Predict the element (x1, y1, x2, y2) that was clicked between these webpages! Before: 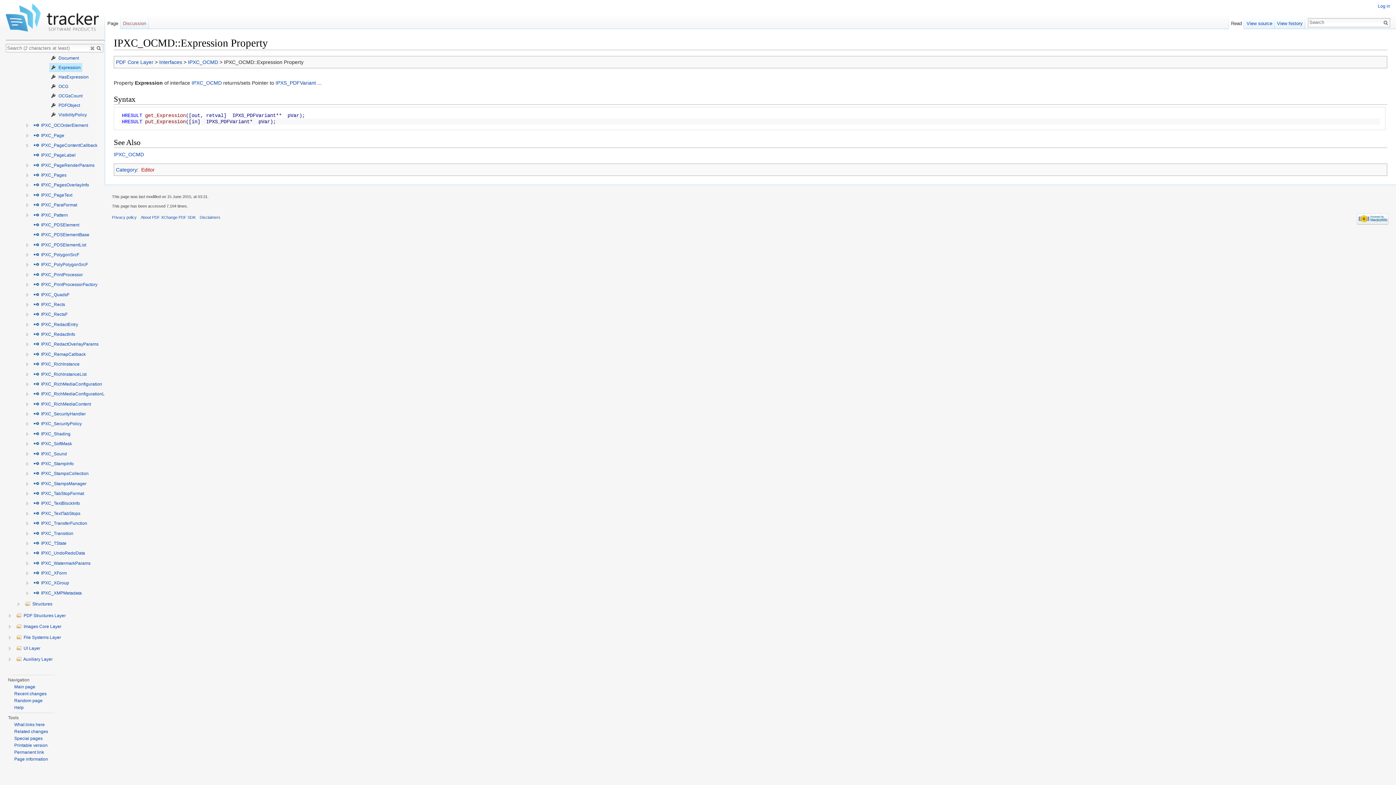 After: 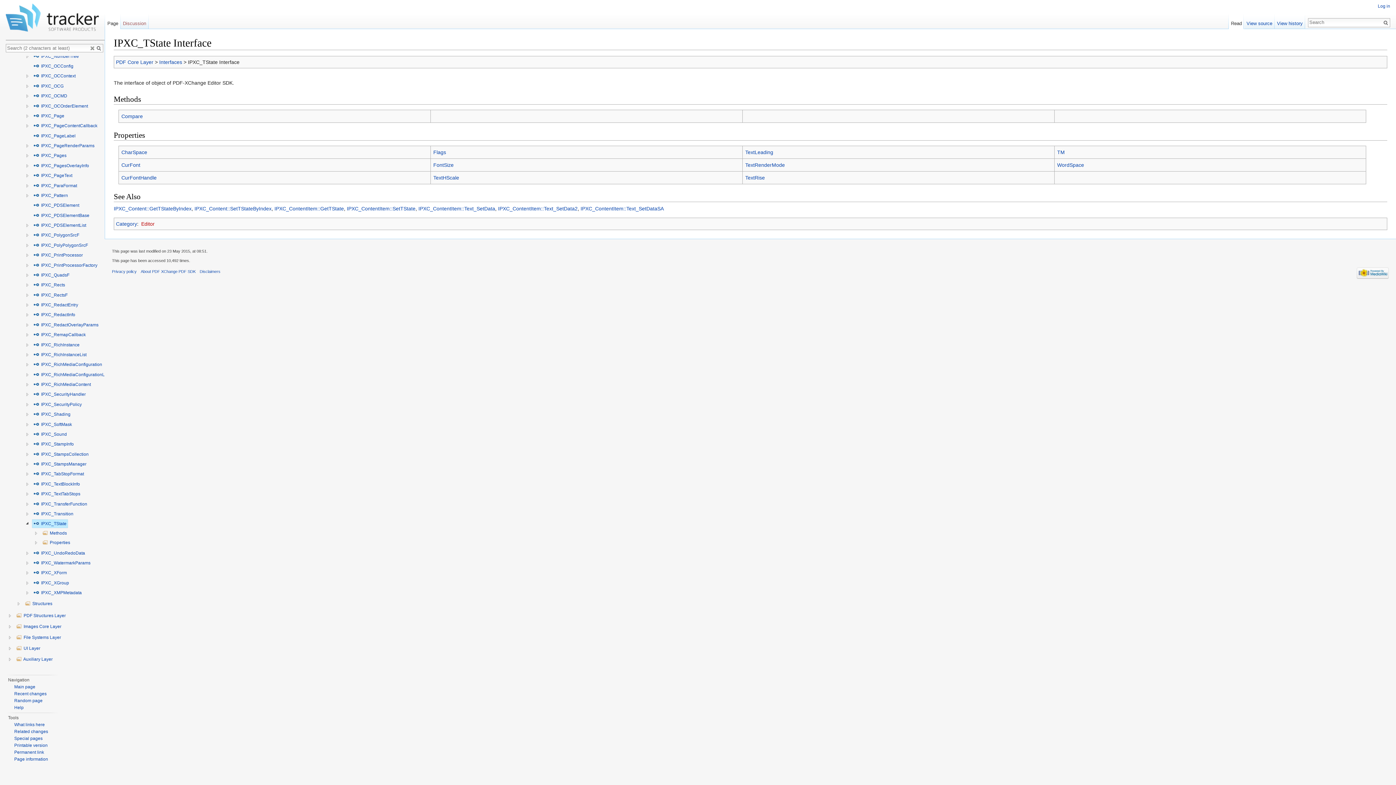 Action: label:  IPXC_TState bbox: (32, 539, 68, 547)